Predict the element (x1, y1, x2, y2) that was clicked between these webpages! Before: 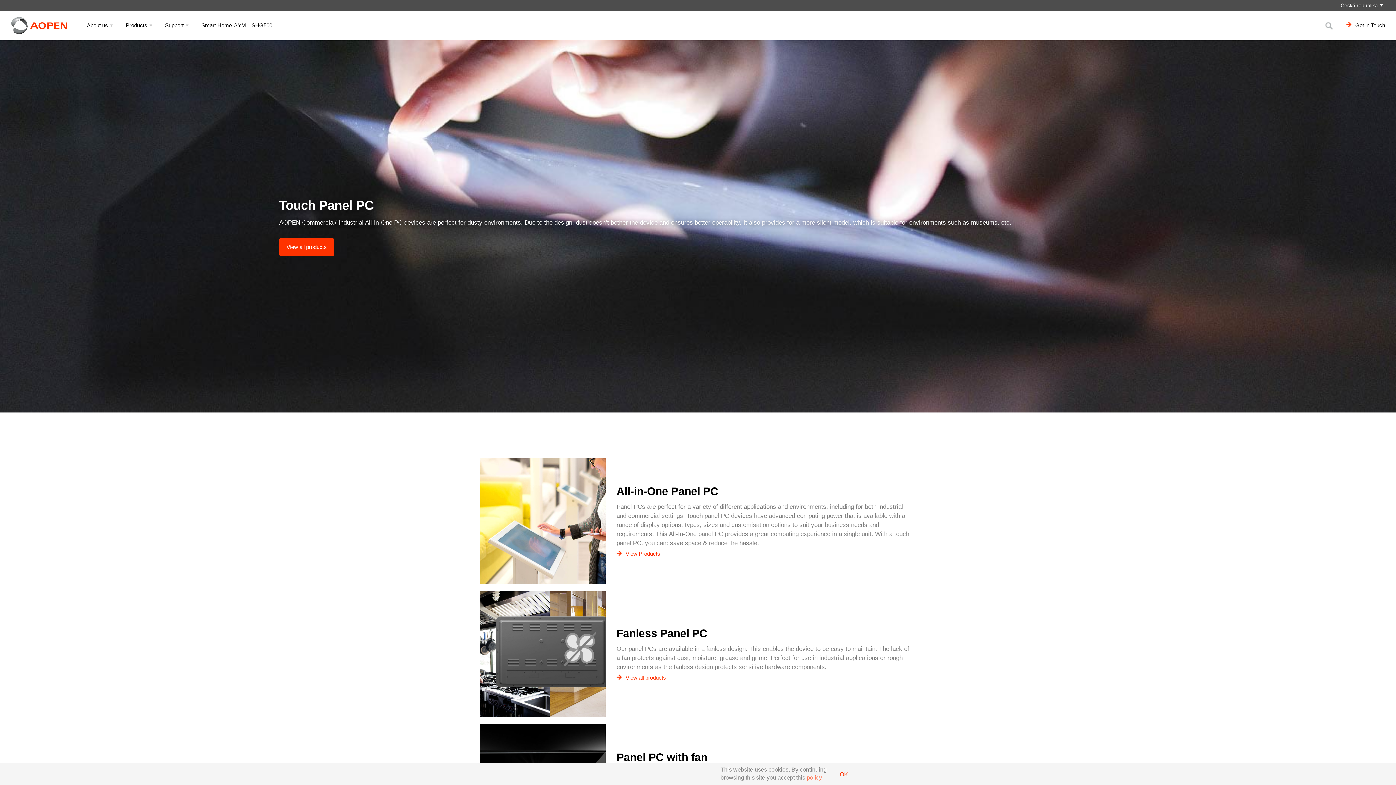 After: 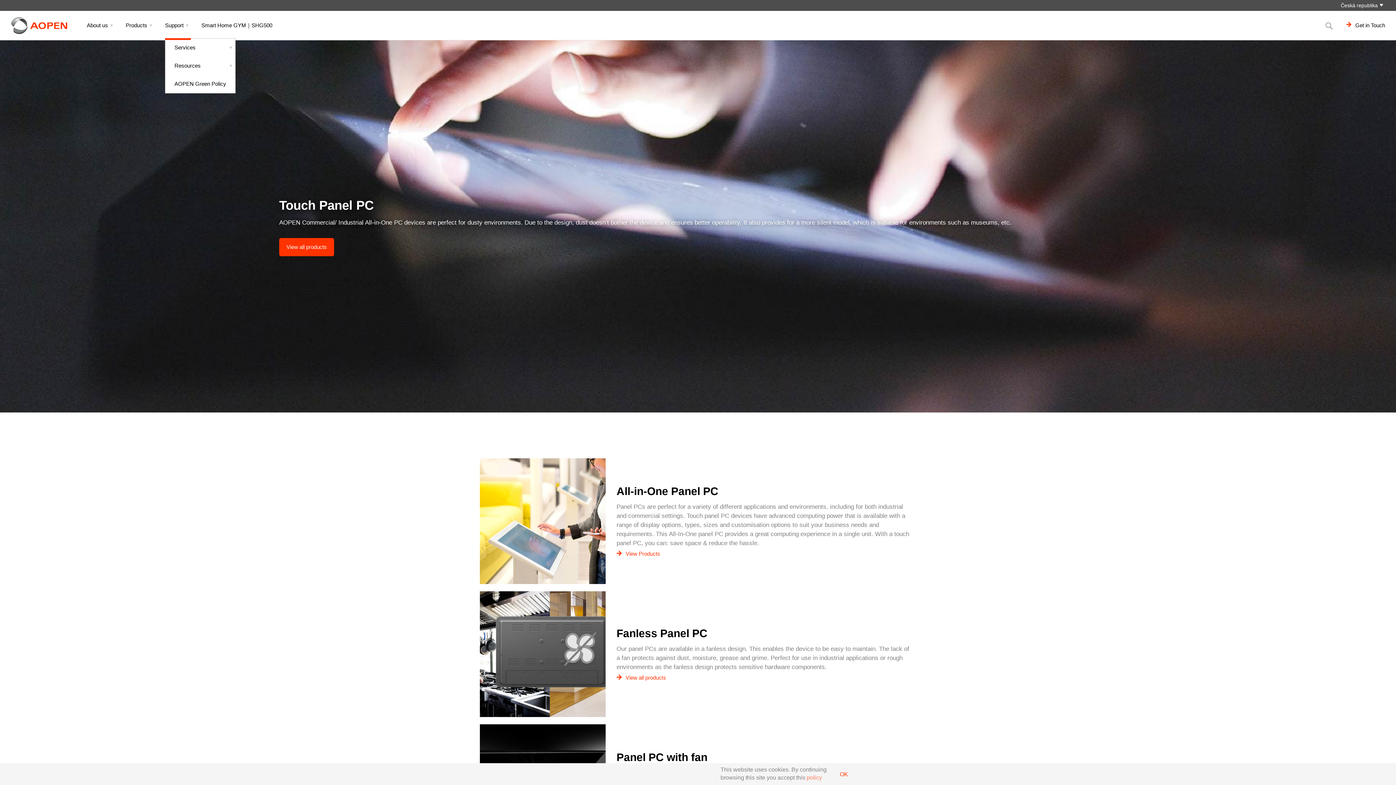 Action: label: Support bbox: (165, 10, 190, 40)